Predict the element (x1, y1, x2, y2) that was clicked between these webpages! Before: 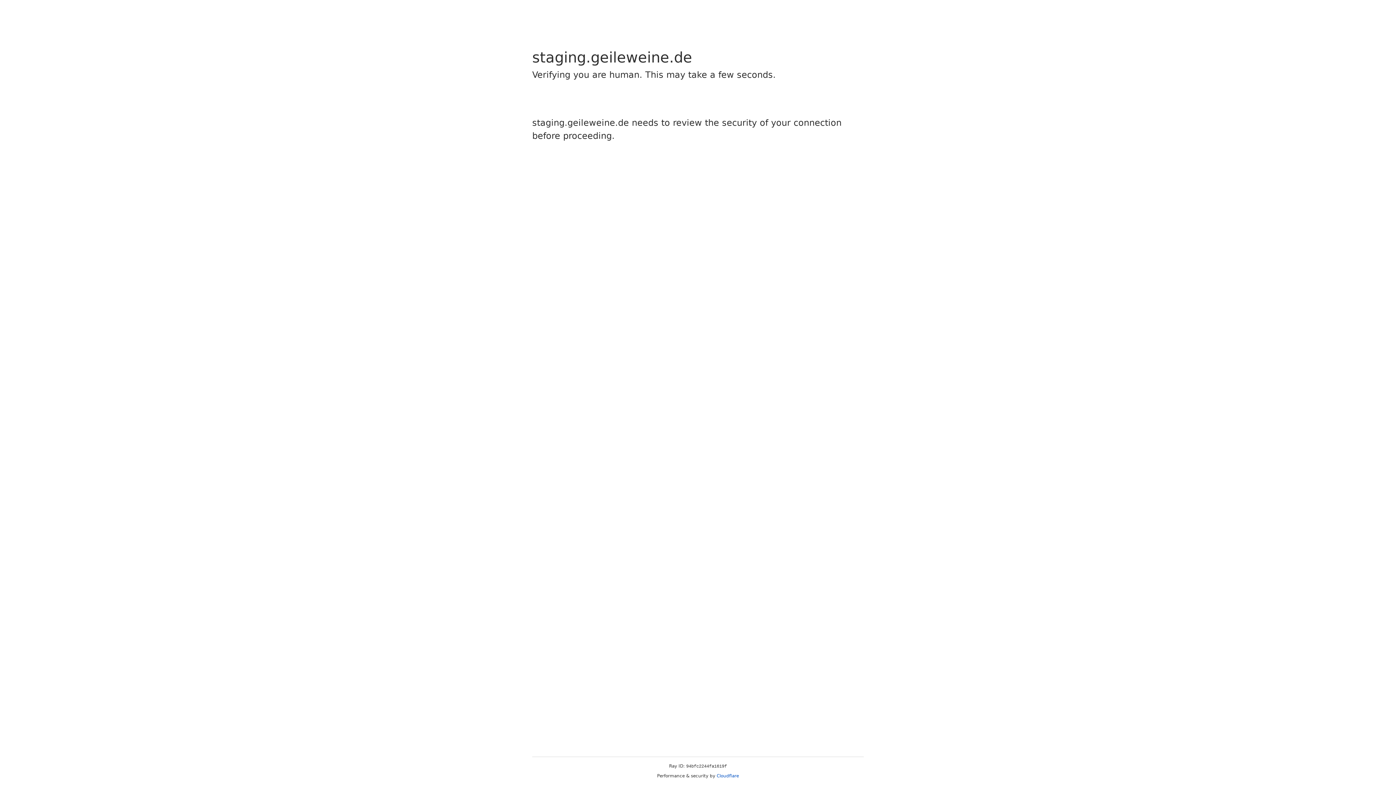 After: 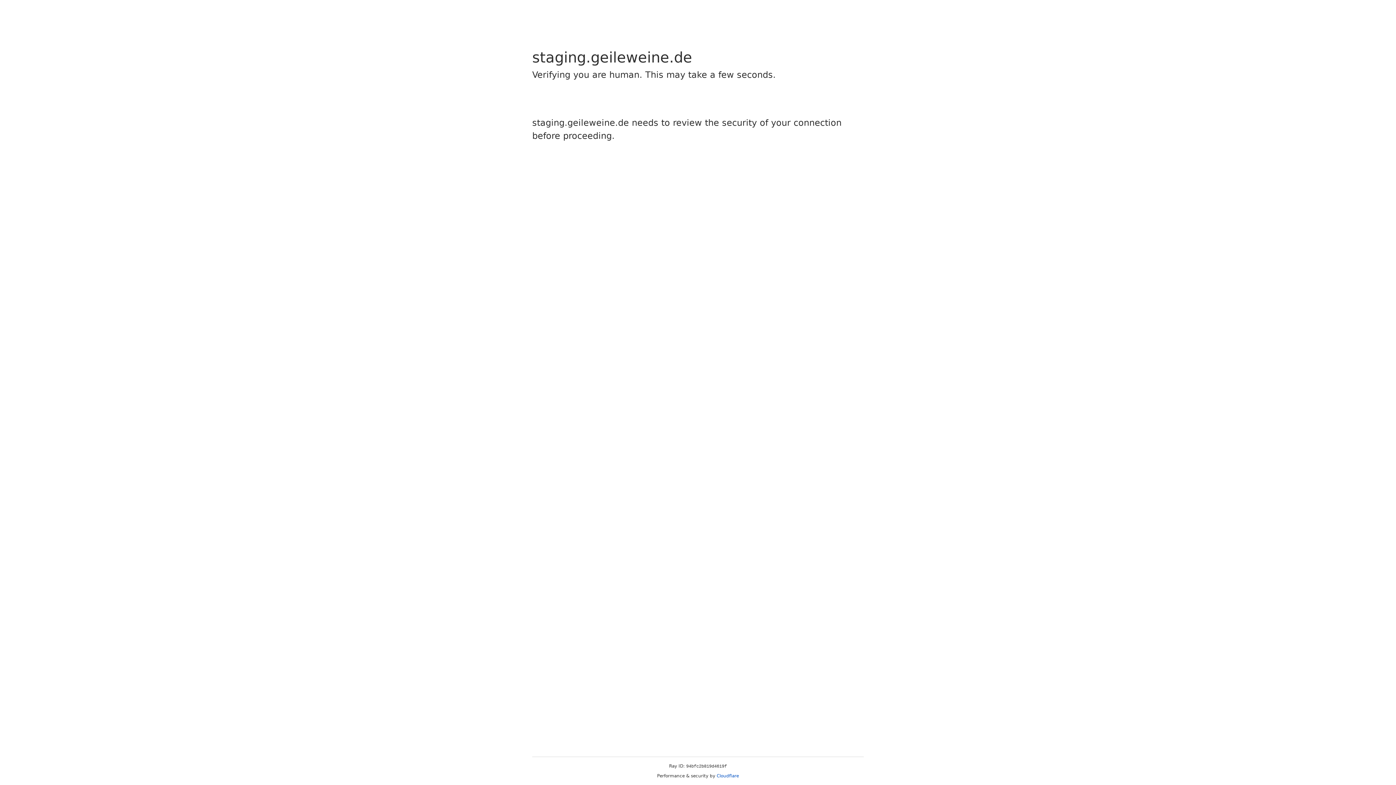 Action: bbox: (716, 773, 739, 778) label: Cloudflare